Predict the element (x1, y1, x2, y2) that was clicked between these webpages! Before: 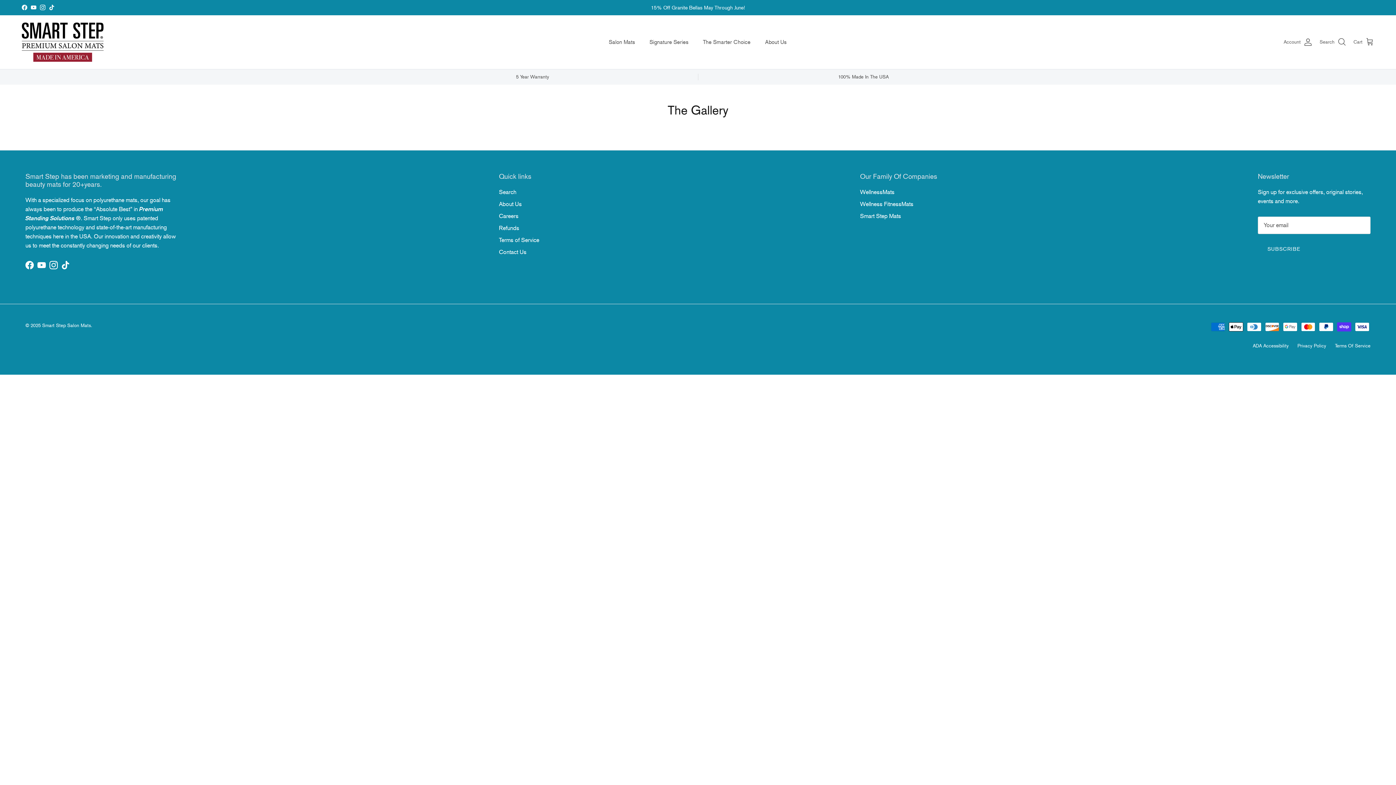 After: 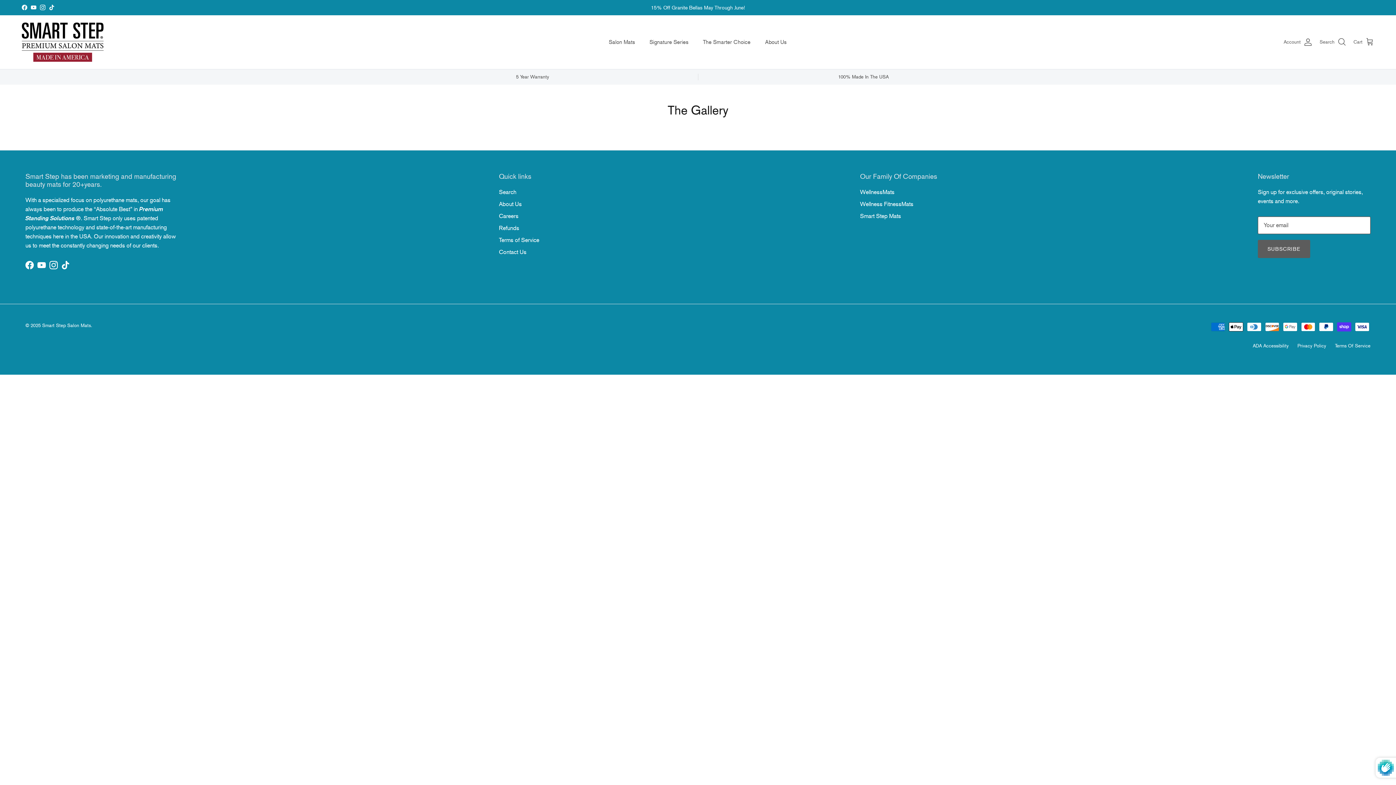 Action: label: SUBSCRIBE bbox: (1258, 239, 1310, 258)